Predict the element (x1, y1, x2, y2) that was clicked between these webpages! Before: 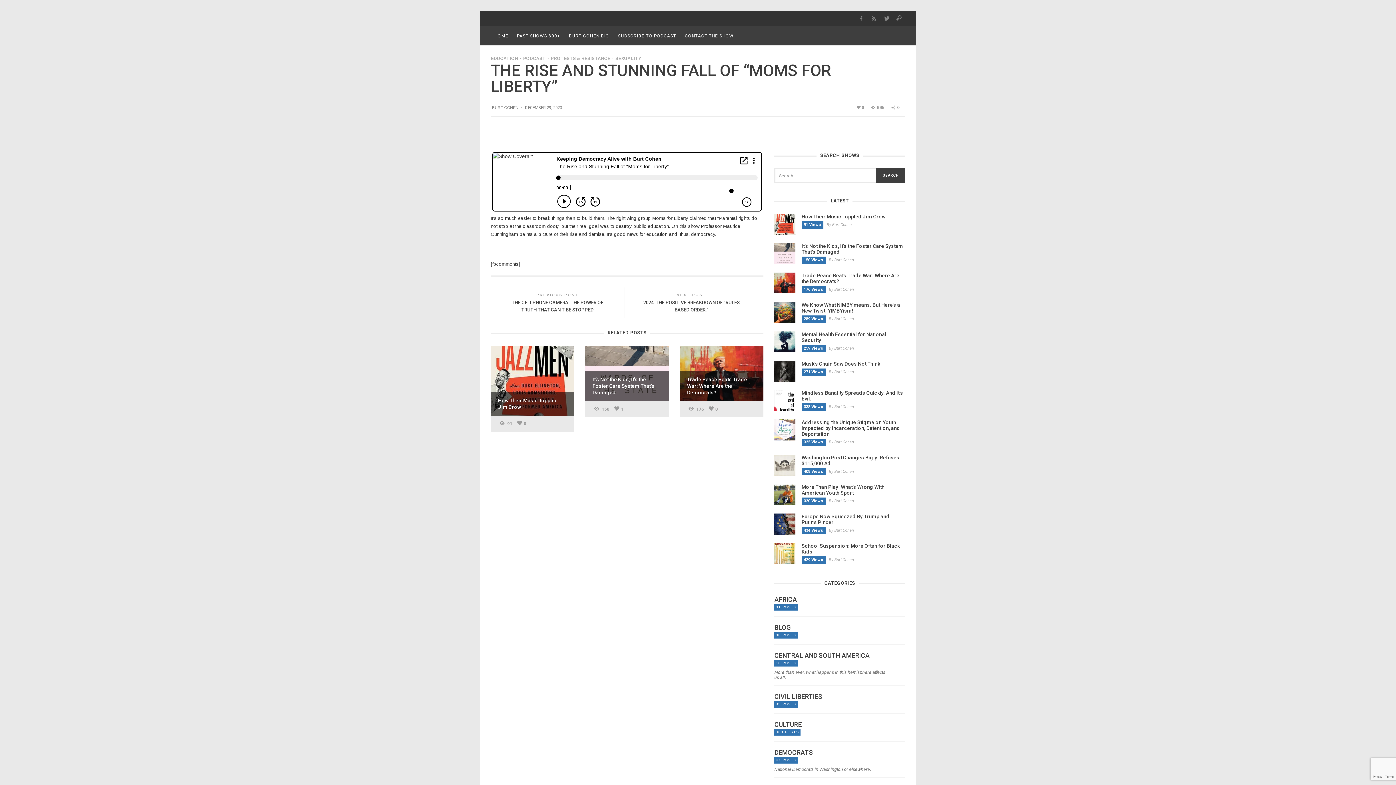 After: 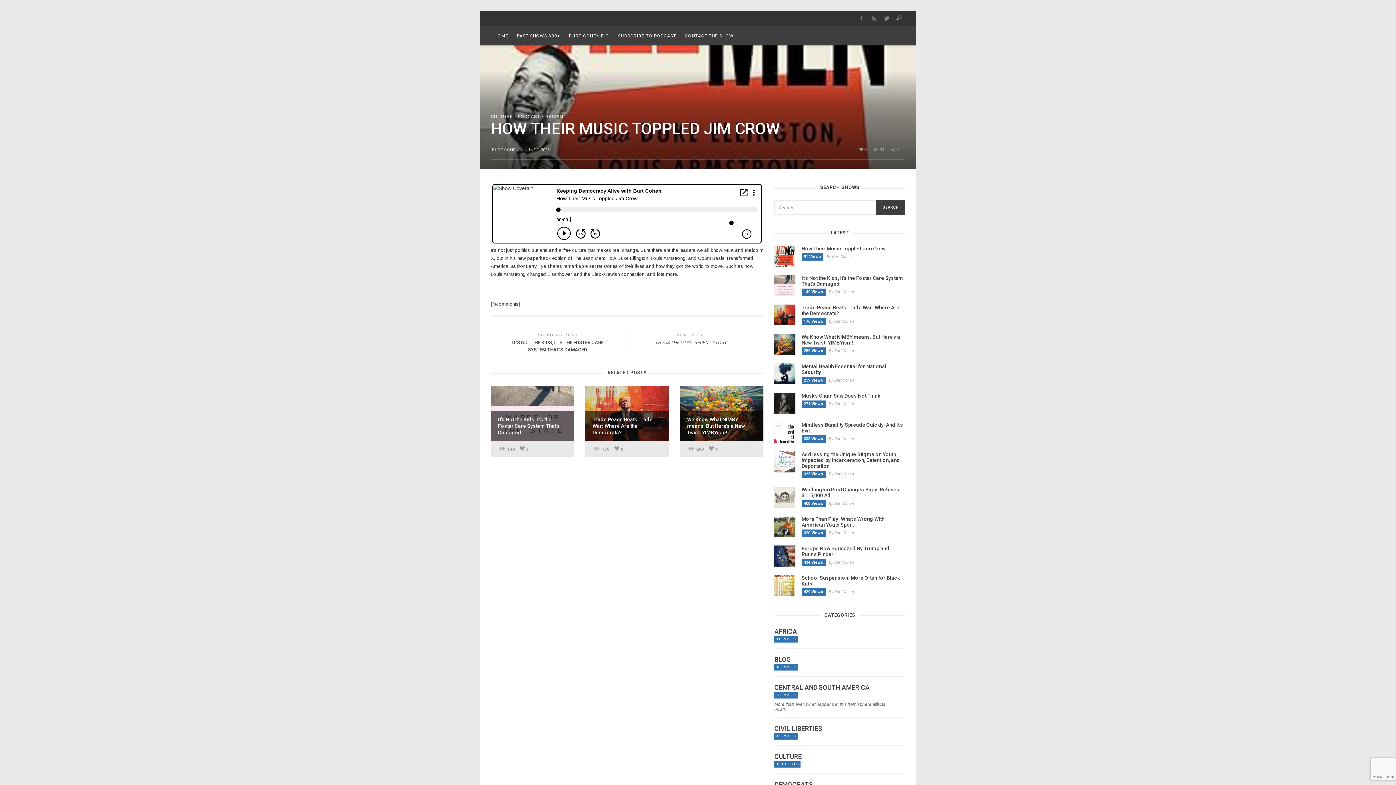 Action: label: How Their Music Toppled Jim Crow bbox: (490, 345, 574, 416)